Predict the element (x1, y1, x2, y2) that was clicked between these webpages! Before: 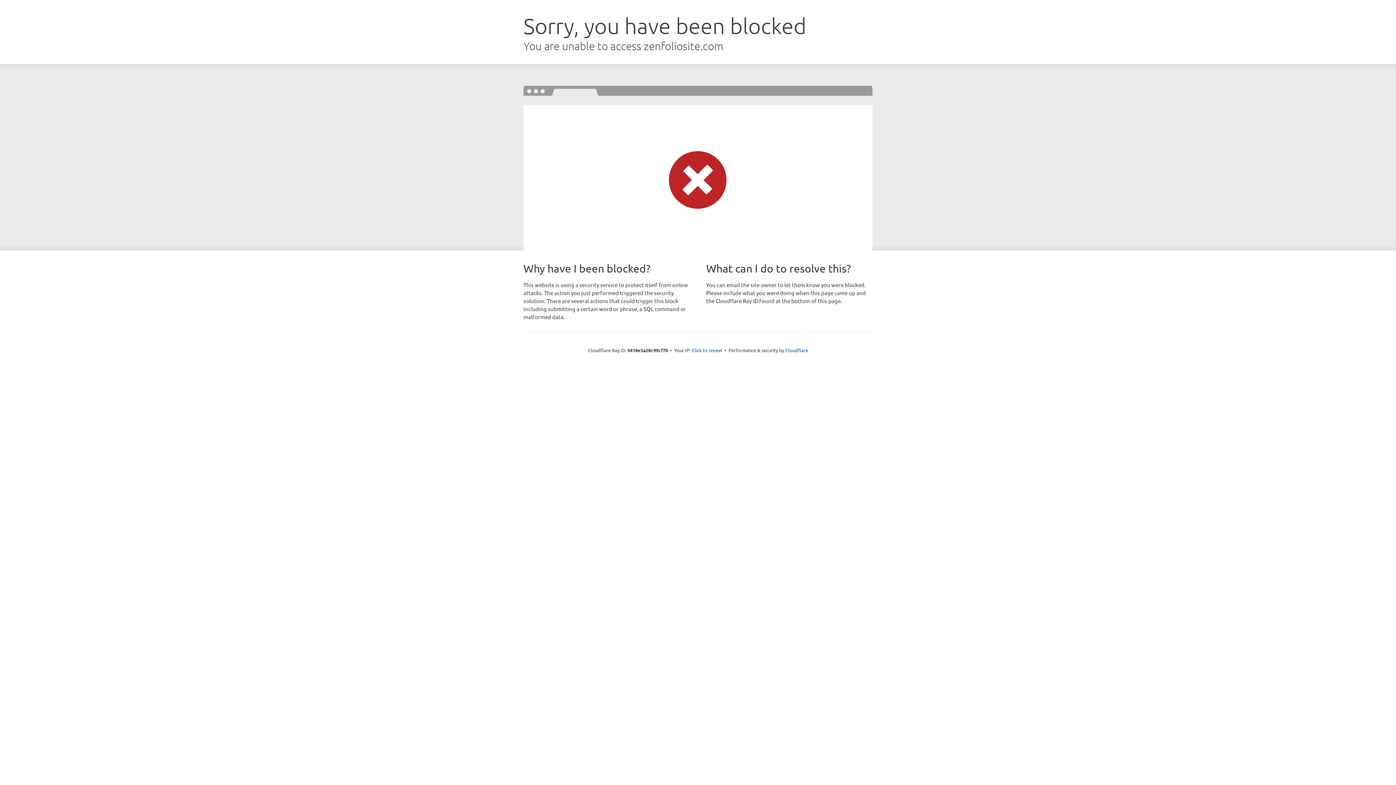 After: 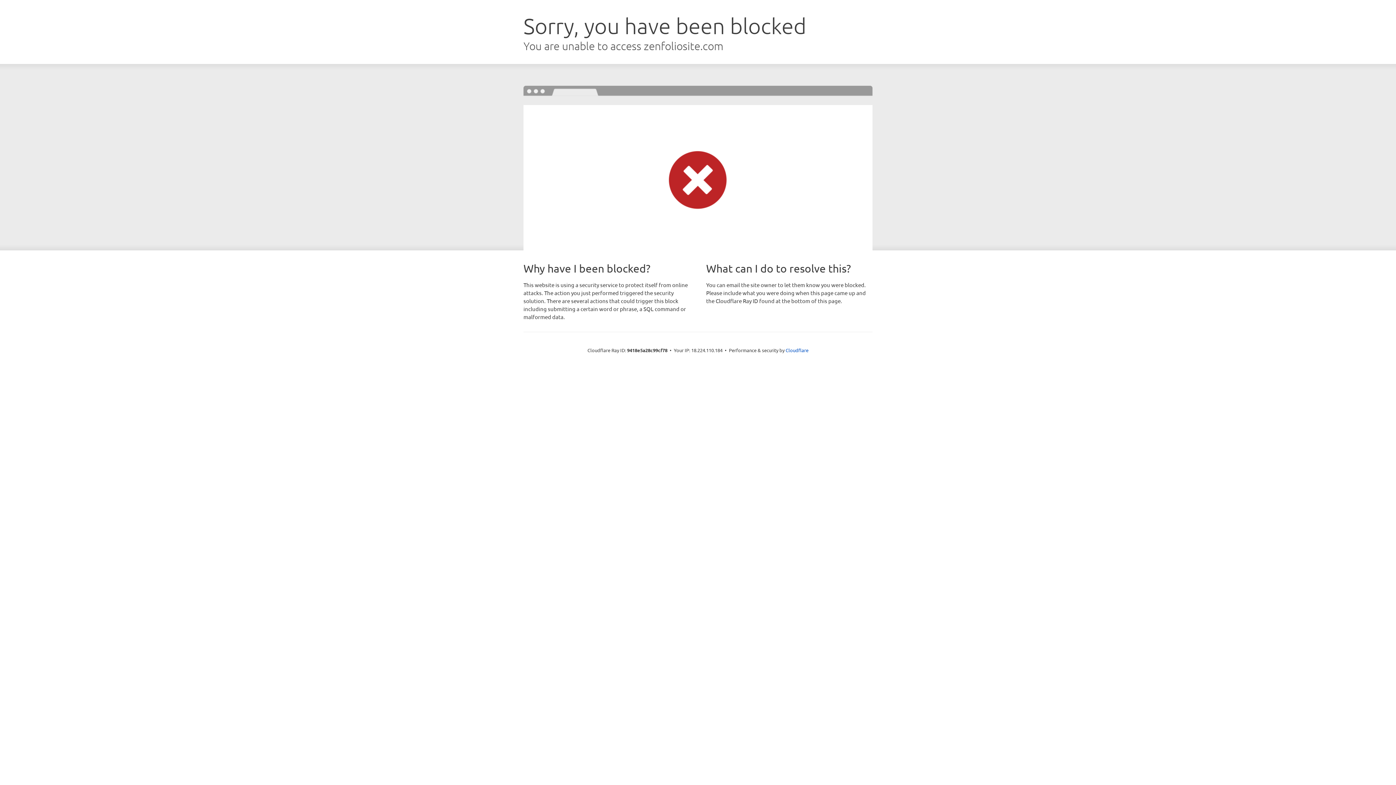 Action: bbox: (691, 346, 722, 353) label: Click to reveal